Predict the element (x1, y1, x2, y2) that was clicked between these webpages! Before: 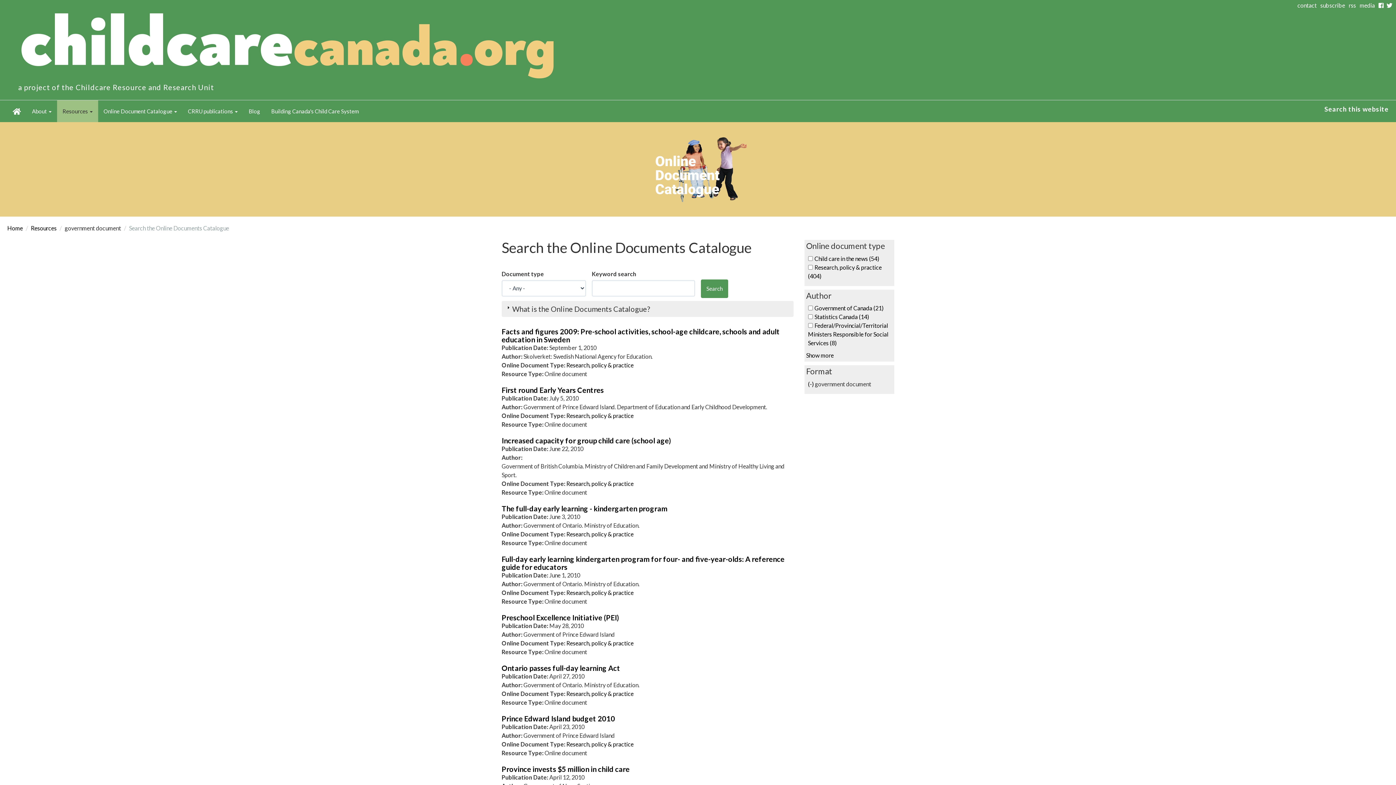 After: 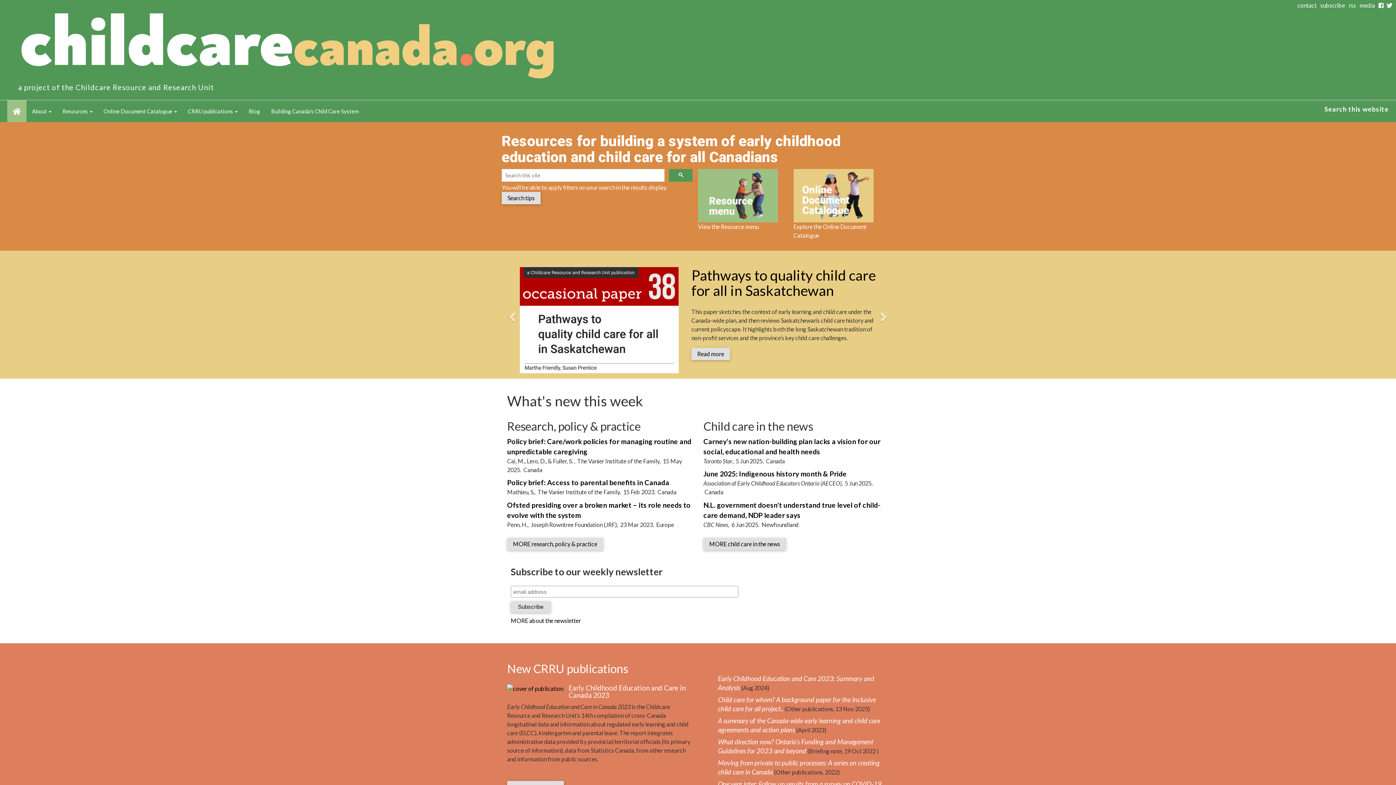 Action: bbox: (7, 100, 26, 122) label: Home